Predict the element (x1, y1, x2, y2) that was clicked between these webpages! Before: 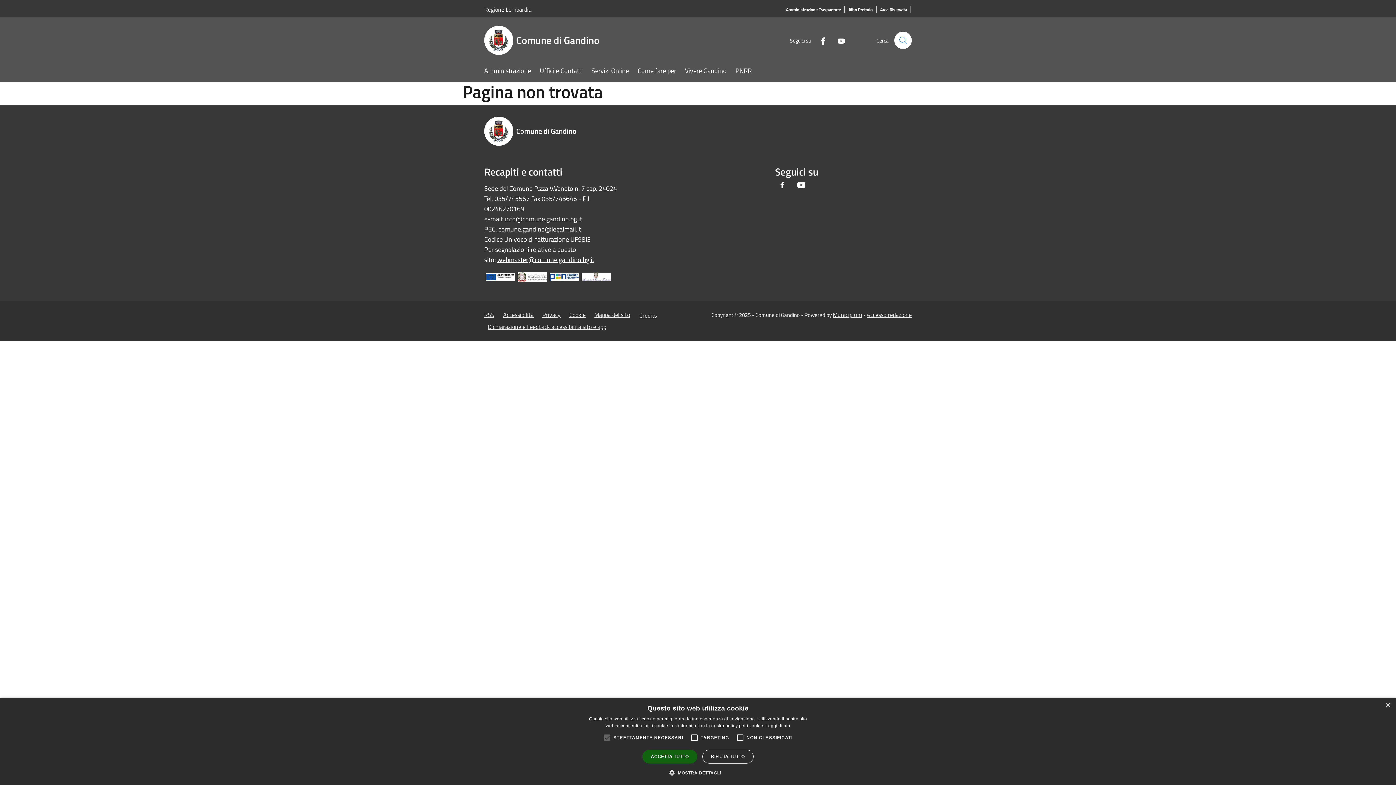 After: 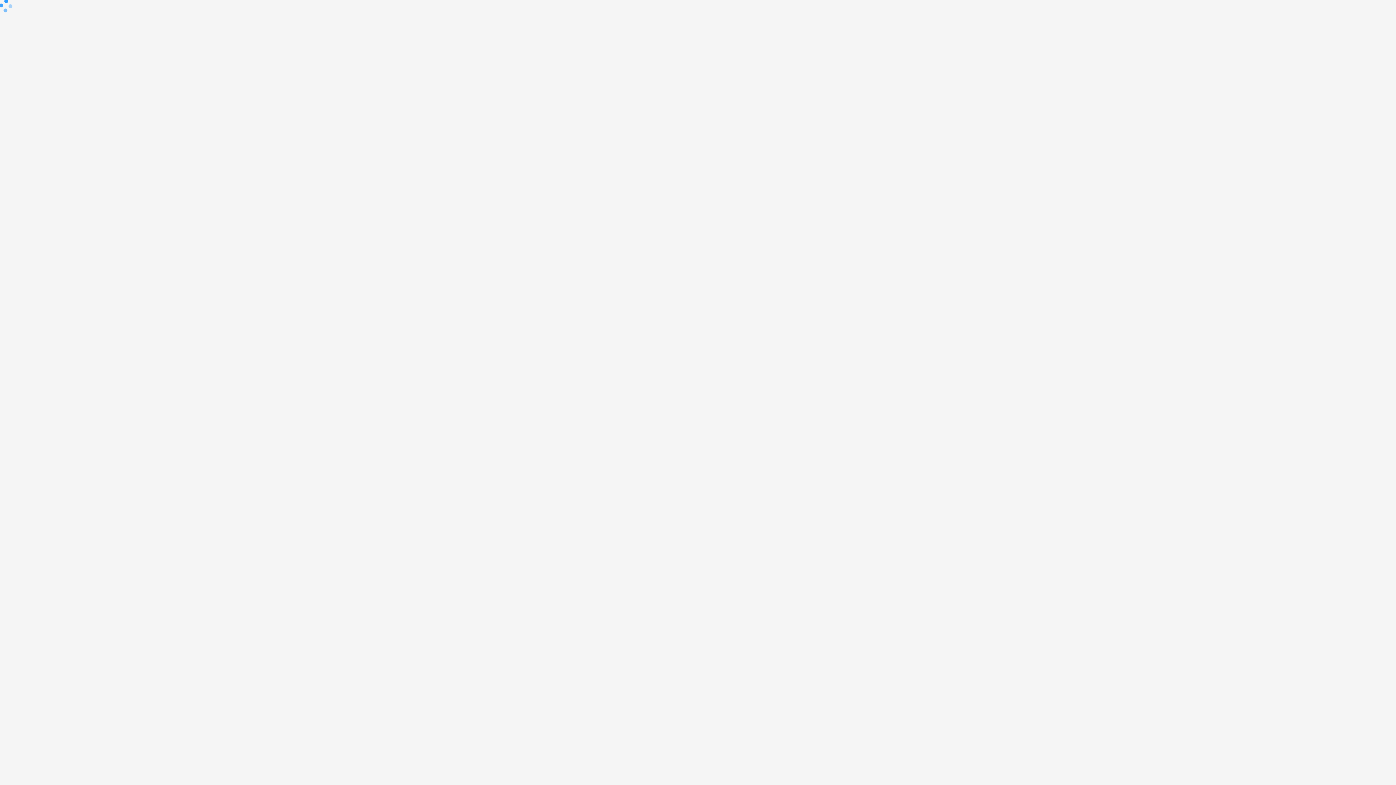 Action: label: Accesso redazione bbox: (866, 310, 912, 319)